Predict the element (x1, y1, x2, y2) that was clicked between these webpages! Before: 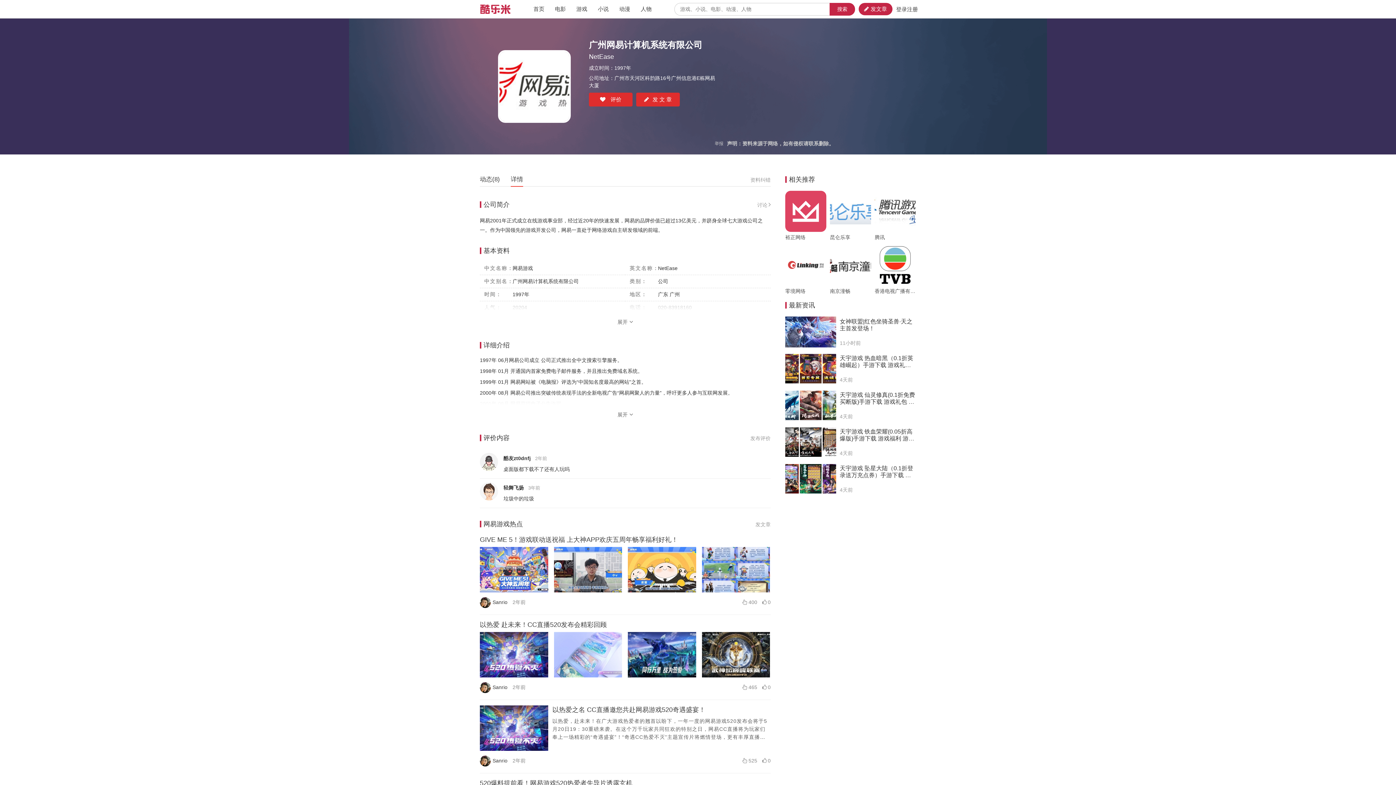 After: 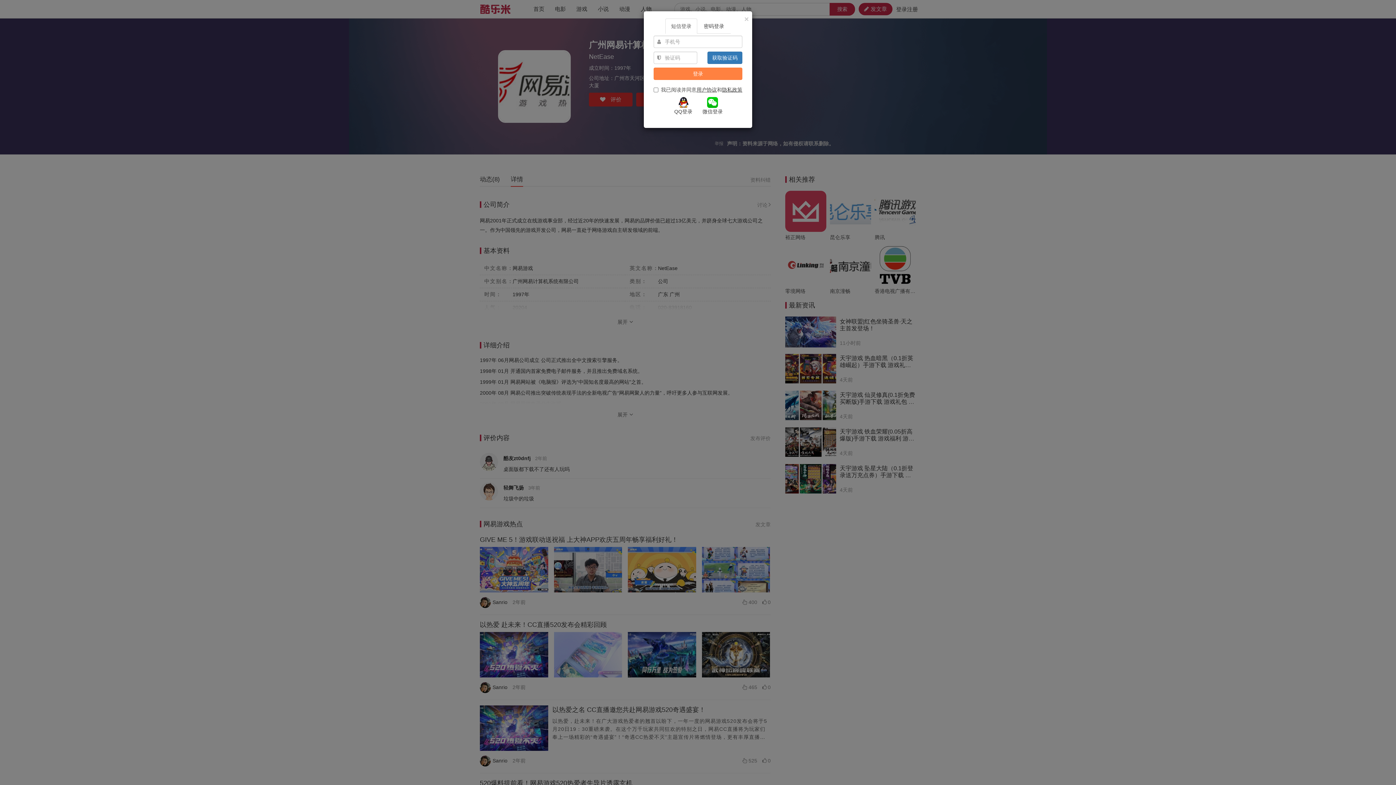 Action: label: 发布评价 bbox: (750, 434, 770, 442)